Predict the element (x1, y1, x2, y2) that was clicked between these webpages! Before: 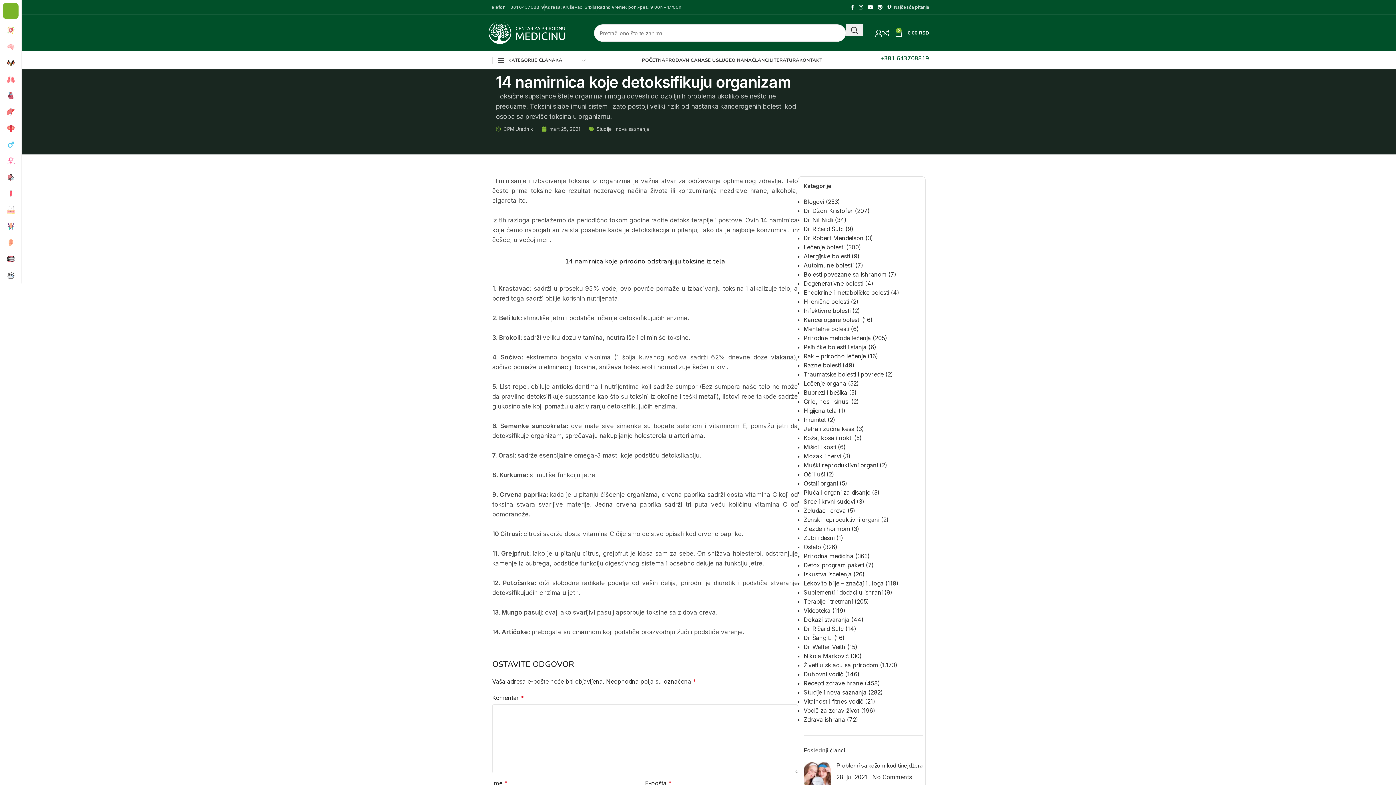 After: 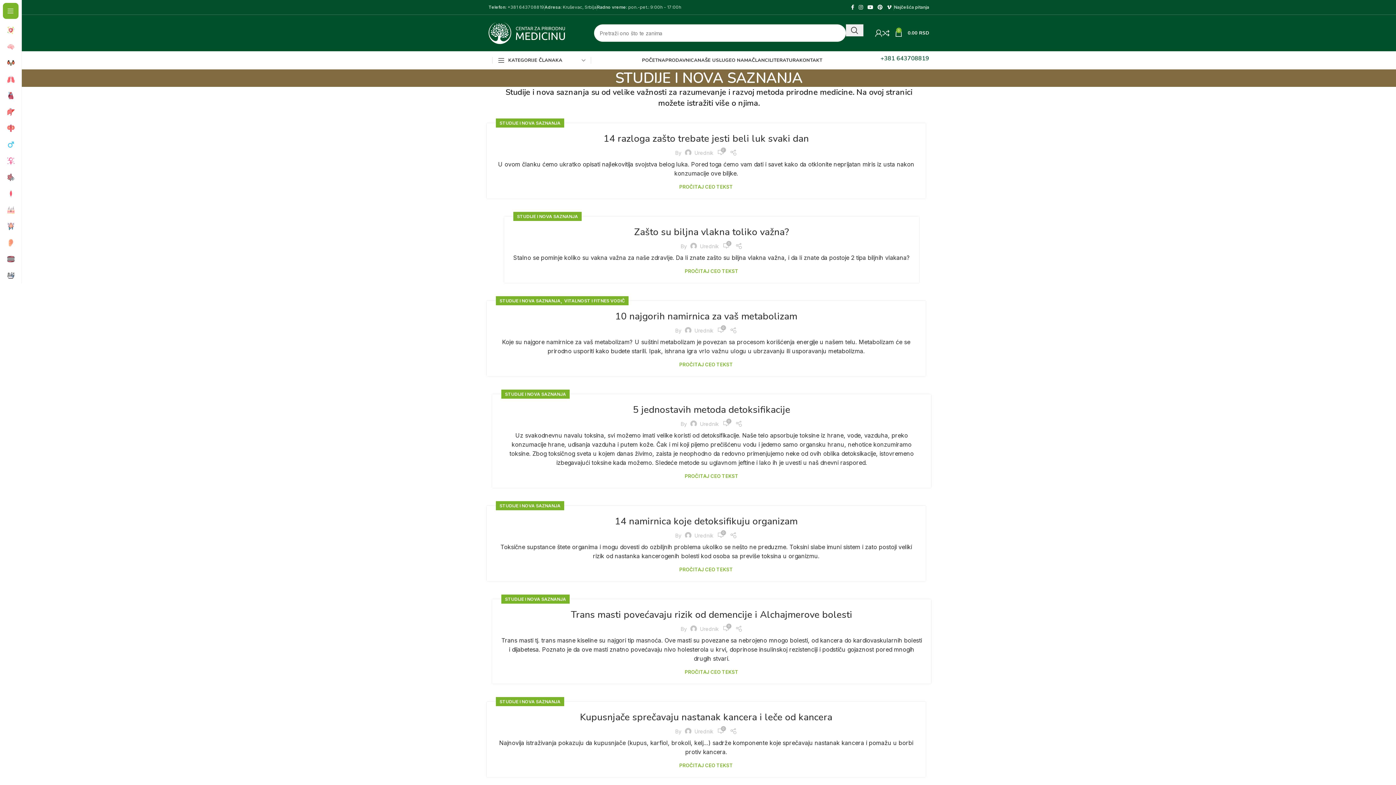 Action: label: Studije i nova saznanja bbox: (803, 689, 866, 696)